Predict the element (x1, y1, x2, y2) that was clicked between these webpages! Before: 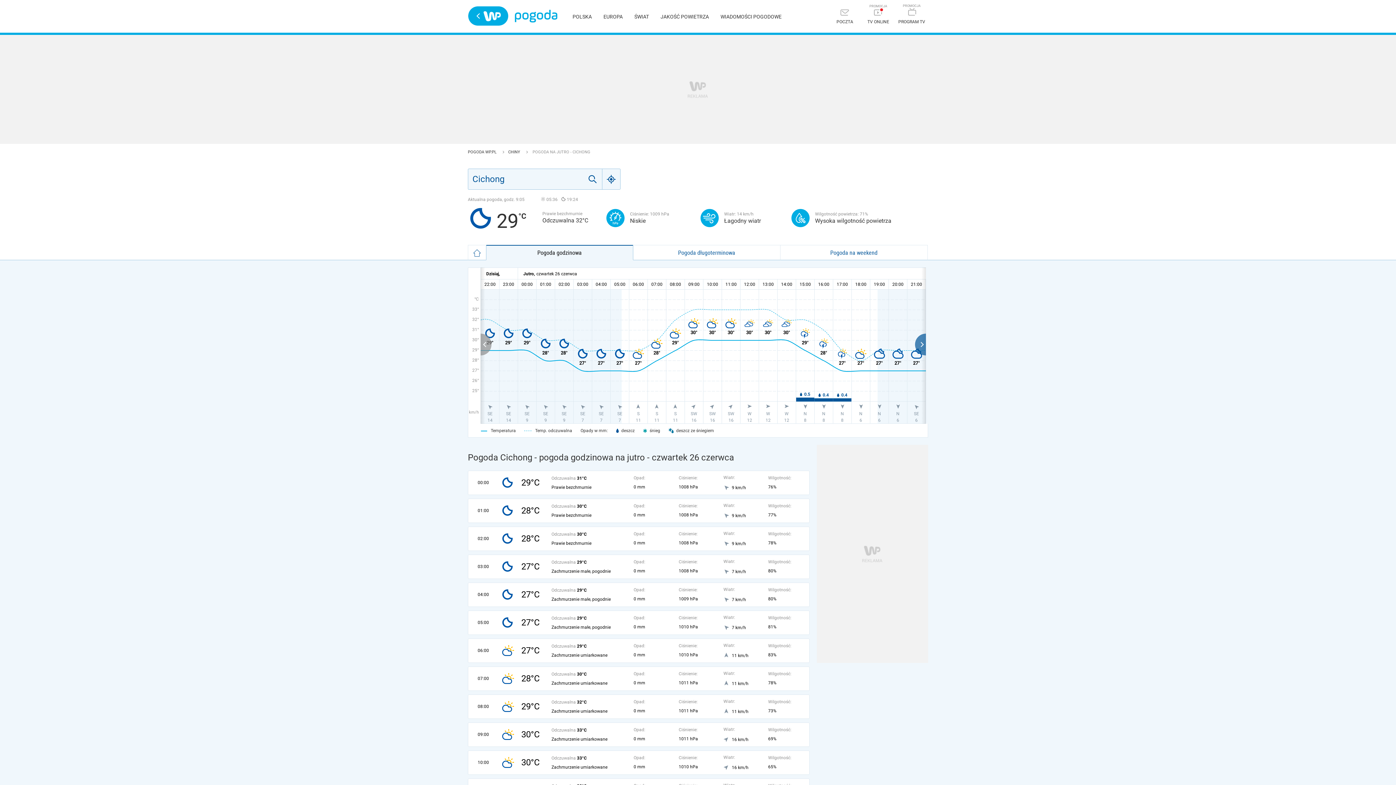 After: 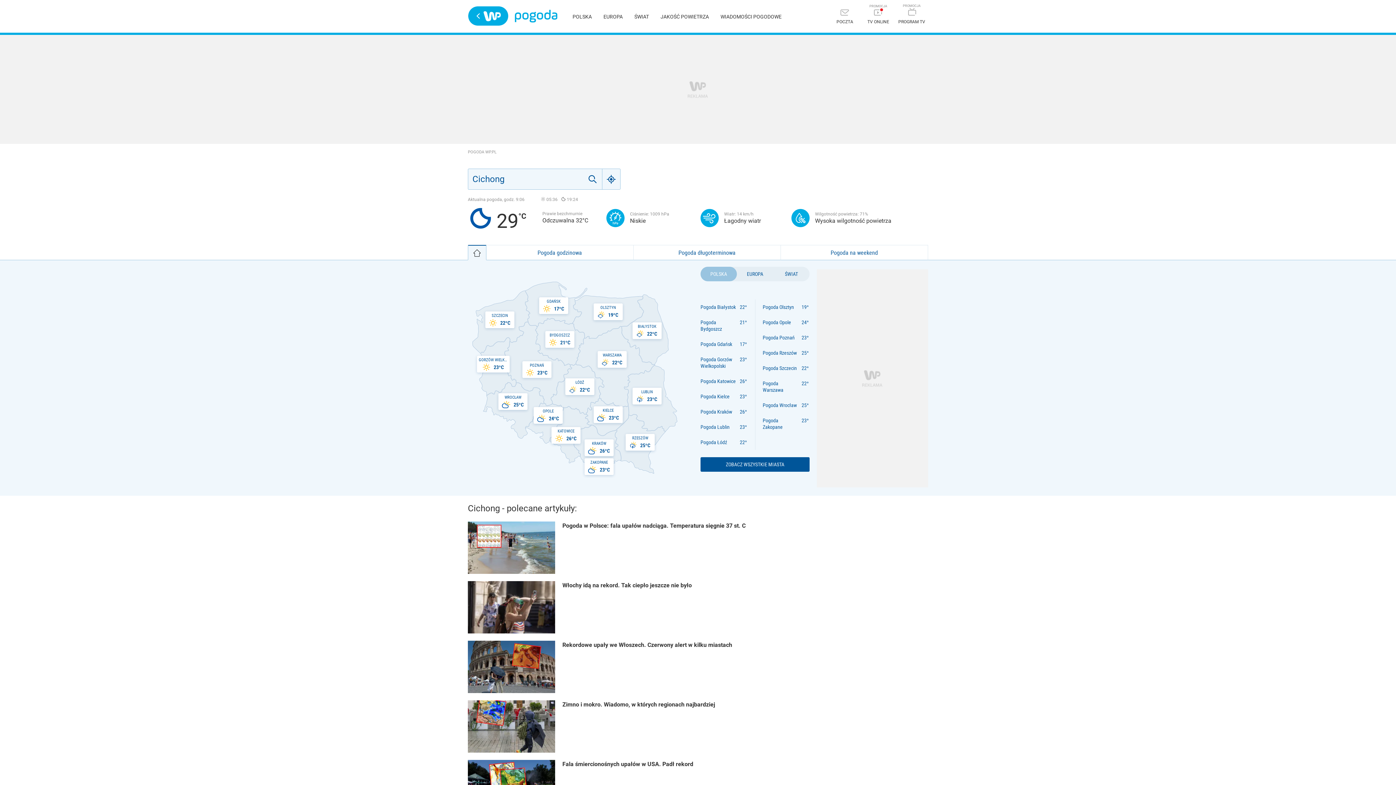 Action: bbox: (468, 245, 486, 260)